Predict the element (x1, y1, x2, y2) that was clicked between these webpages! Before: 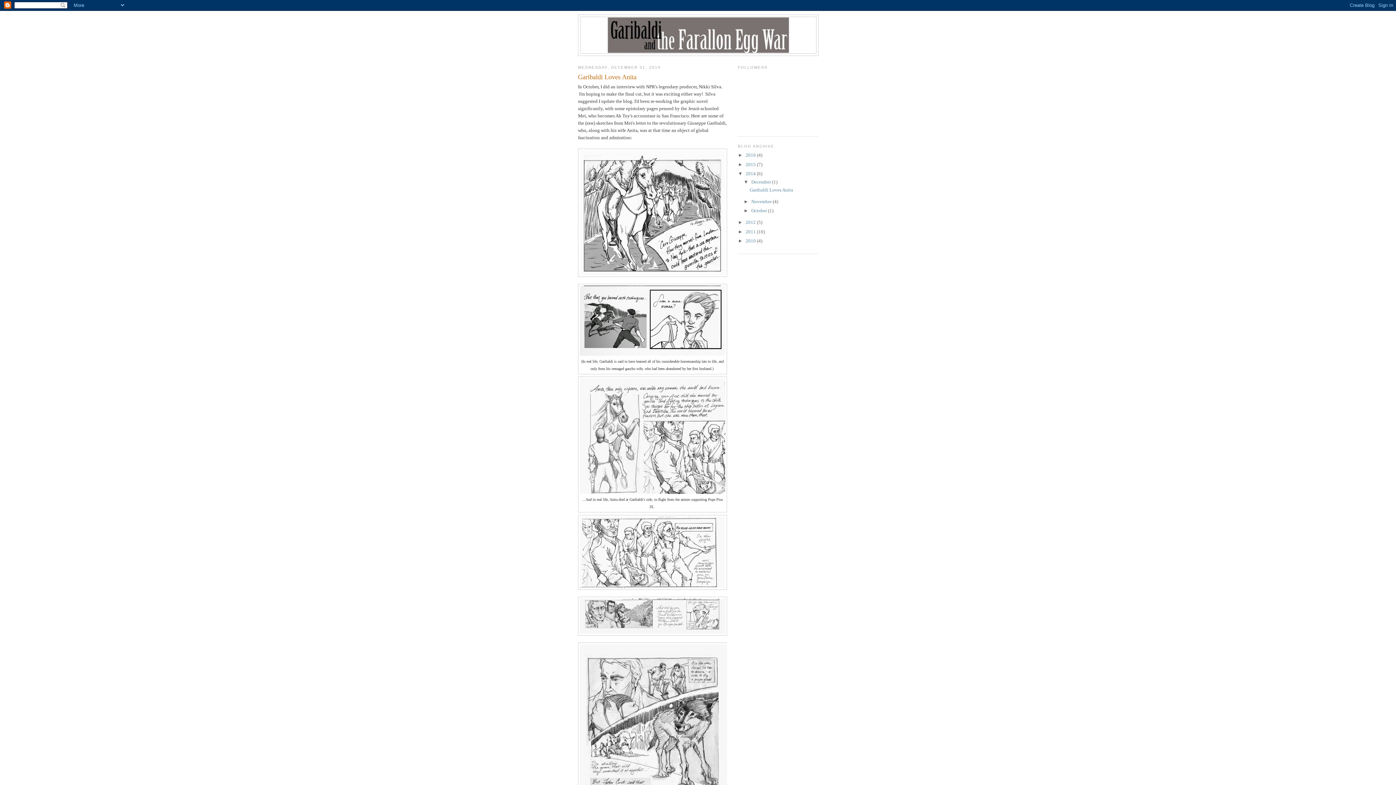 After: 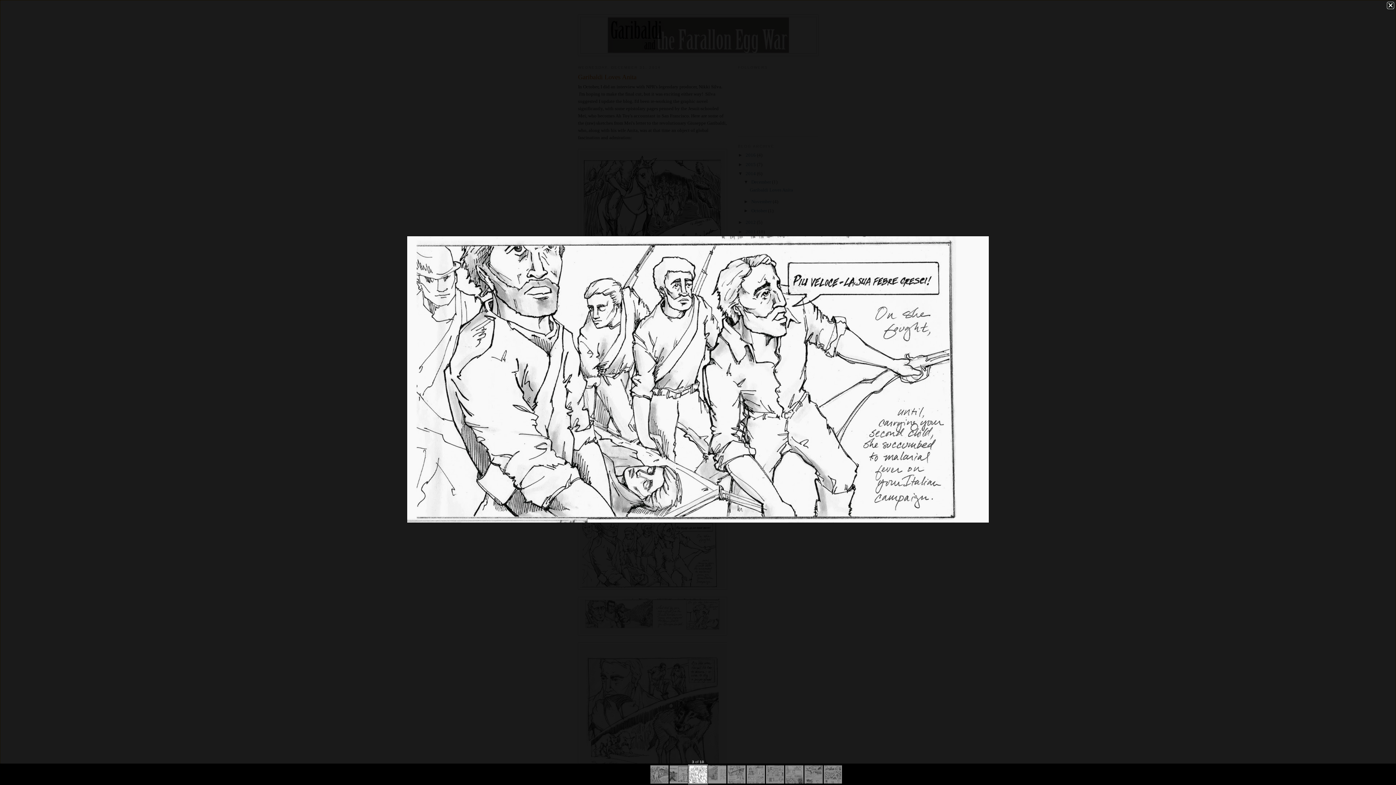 Action: bbox: (578, 515, 727, 592)